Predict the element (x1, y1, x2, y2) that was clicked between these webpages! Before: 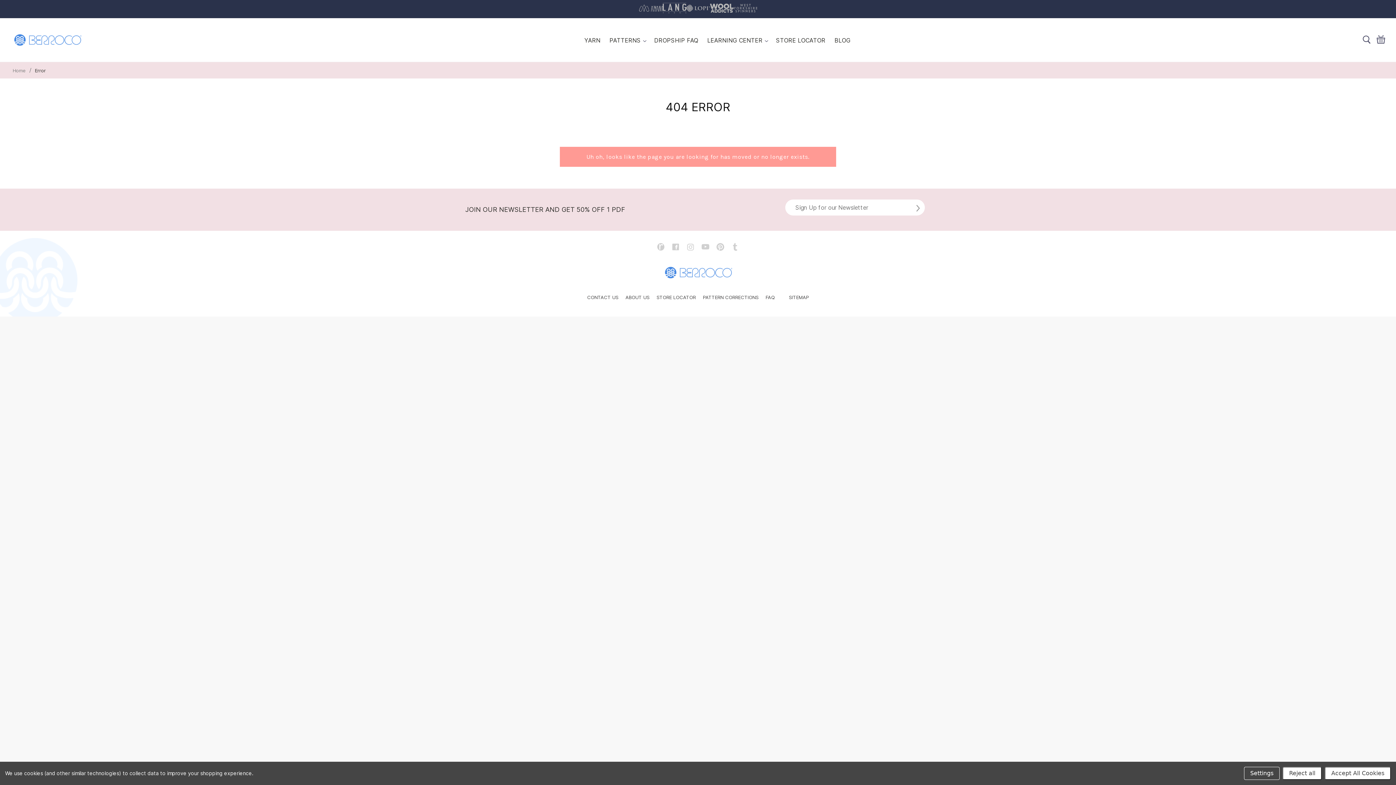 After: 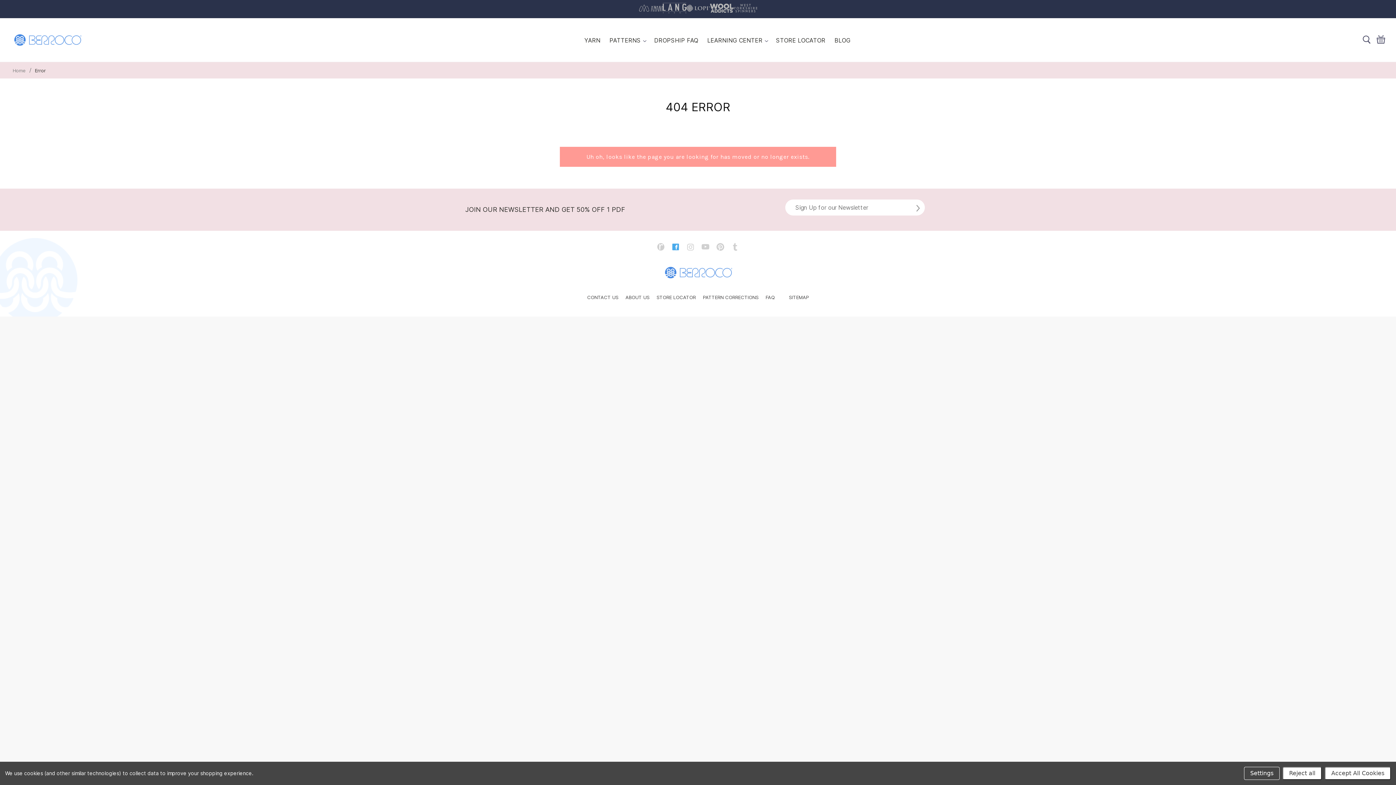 Action: bbox: (672, 242, 679, 250)